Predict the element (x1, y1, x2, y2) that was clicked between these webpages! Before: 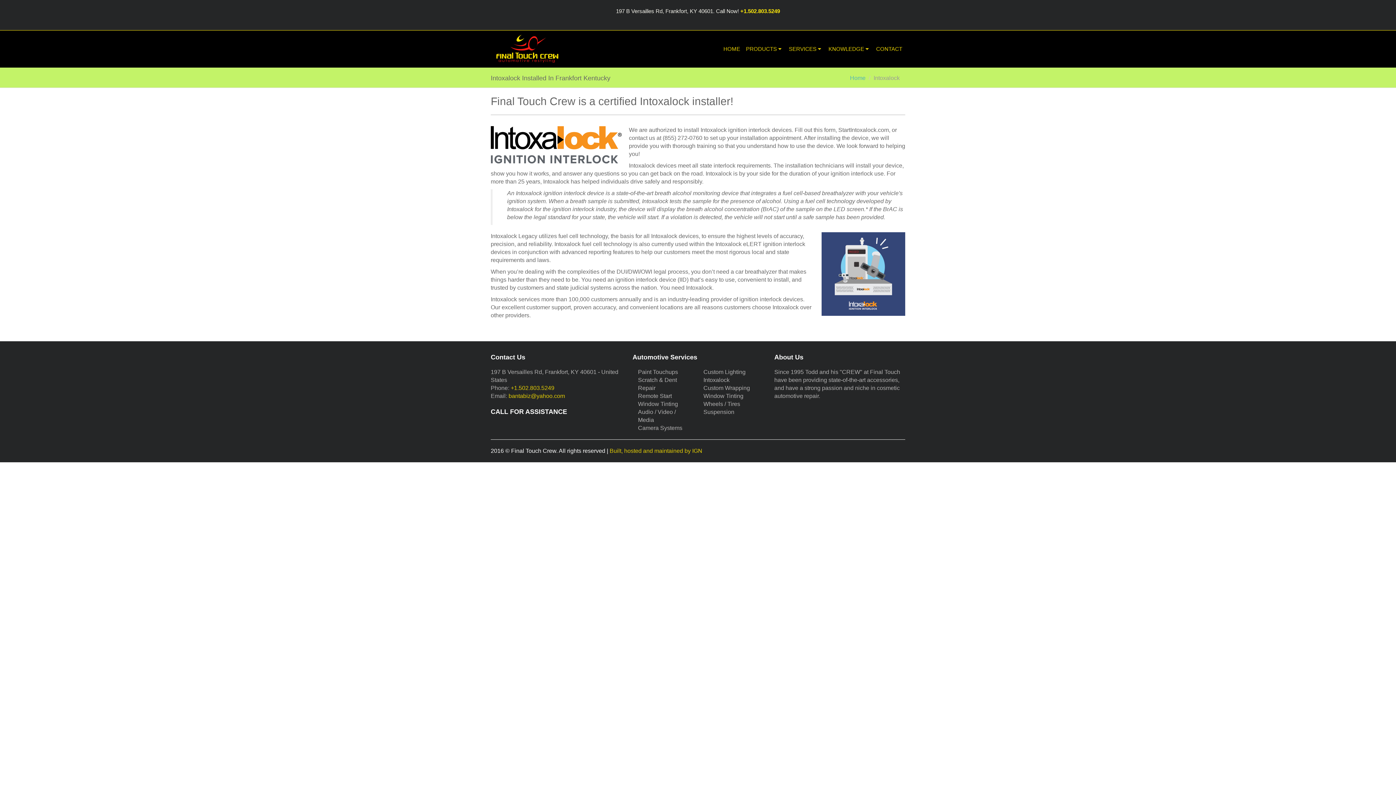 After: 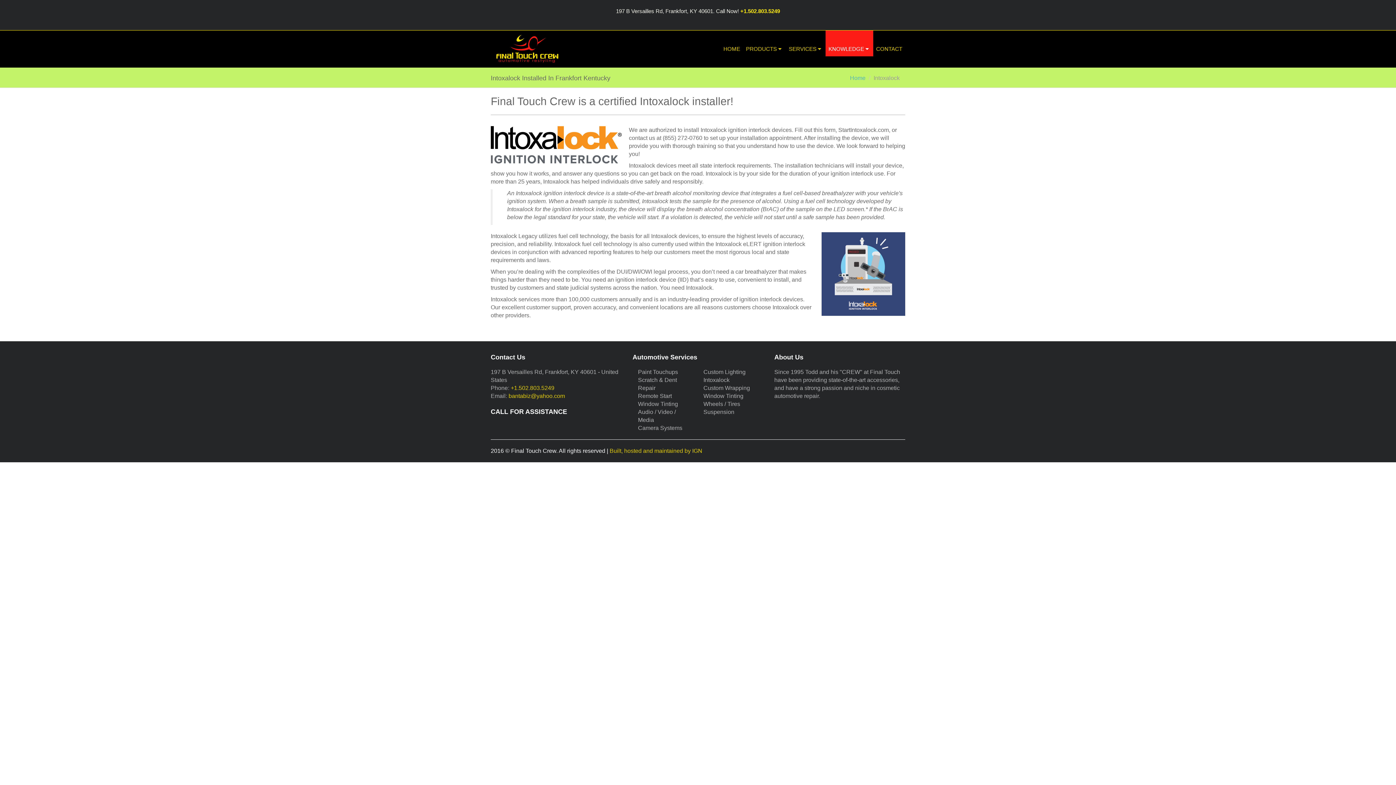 Action: bbox: (825, 29, 873, 56) label: KNOWLEDGE  